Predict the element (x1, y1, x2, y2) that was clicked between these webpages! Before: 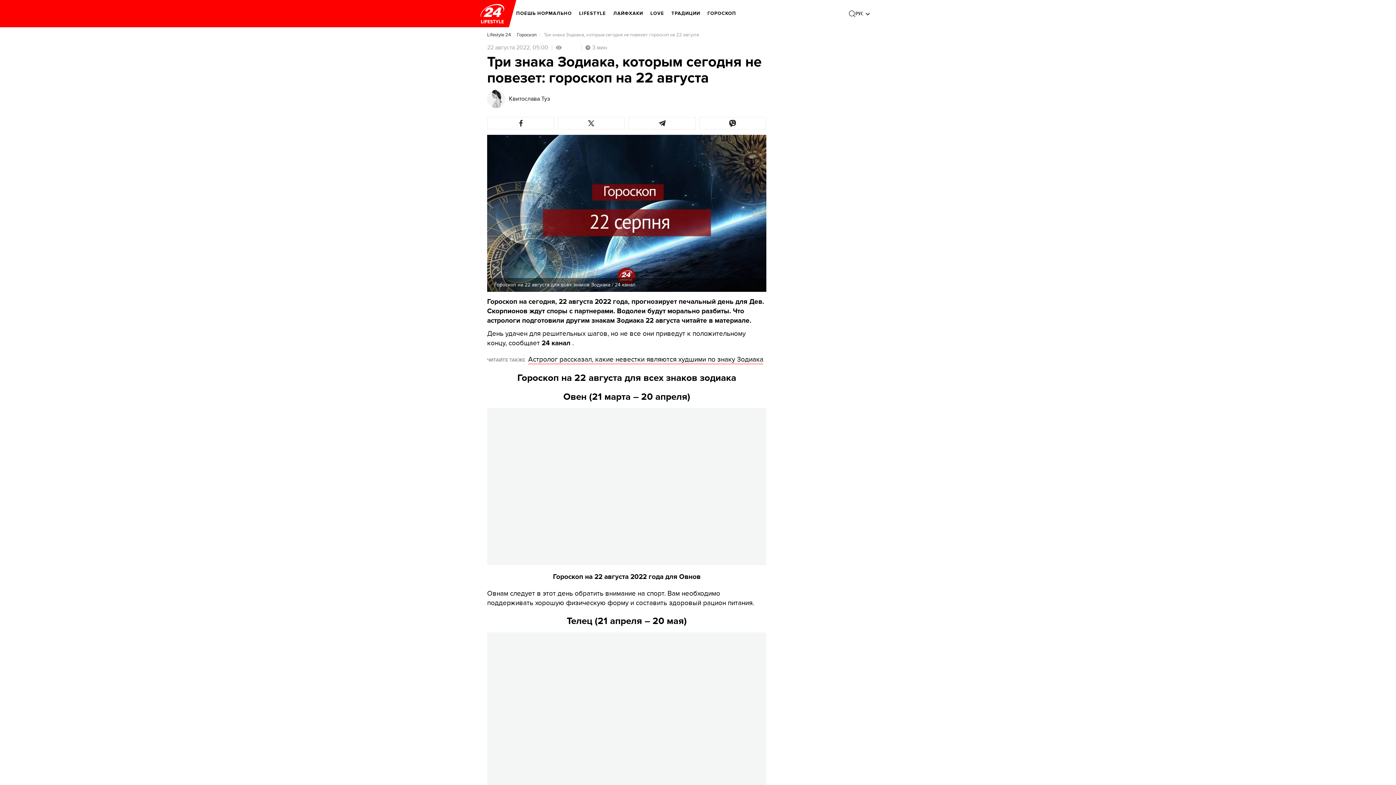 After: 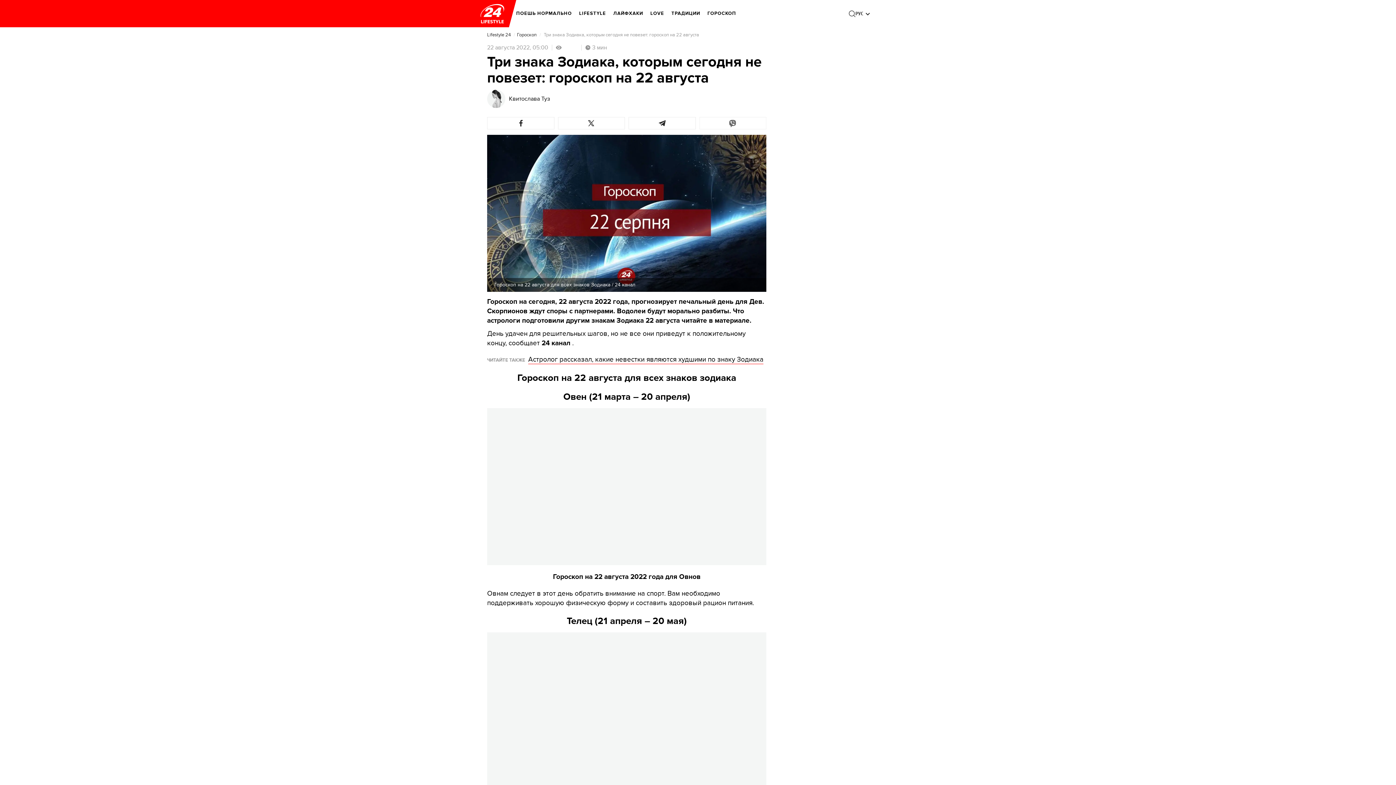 Action: bbox: (699, 117, 766, 129)